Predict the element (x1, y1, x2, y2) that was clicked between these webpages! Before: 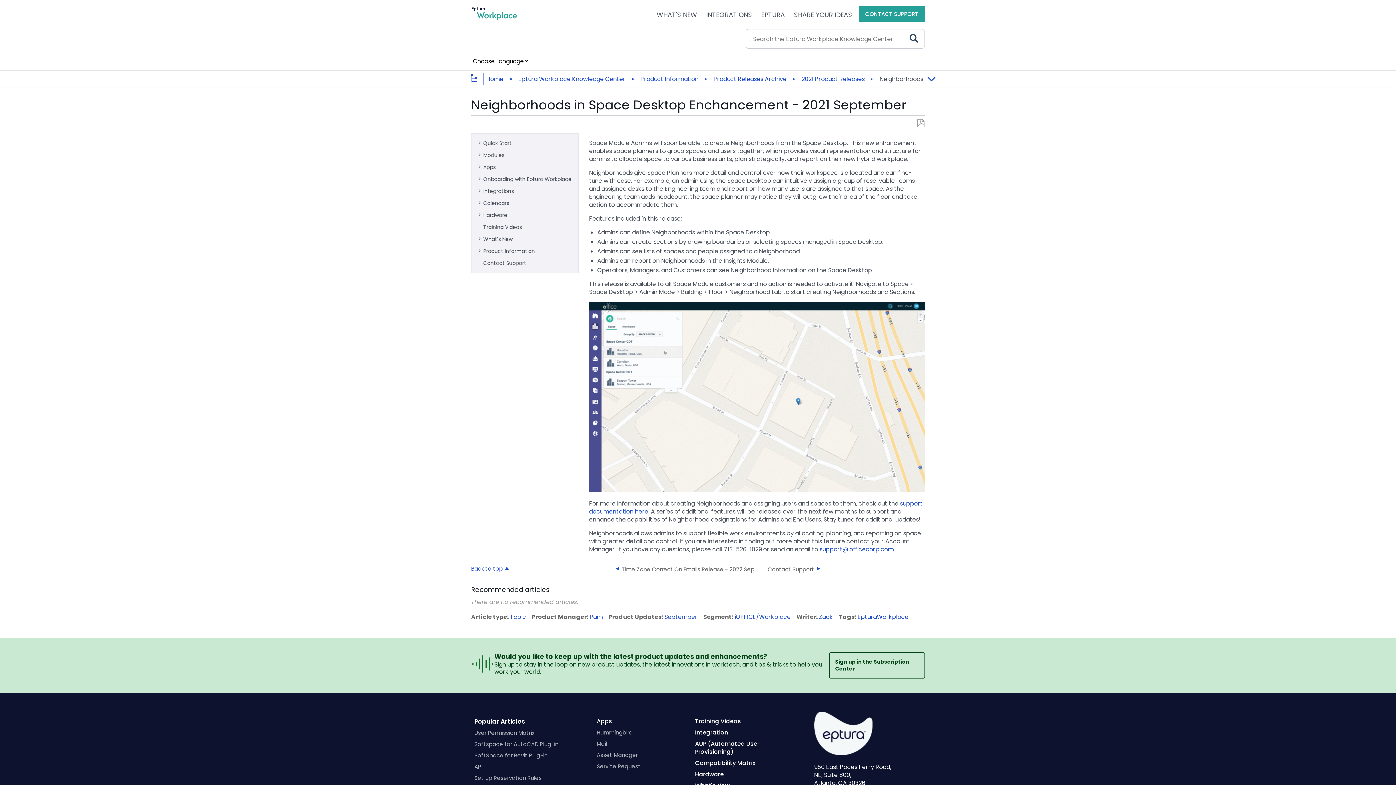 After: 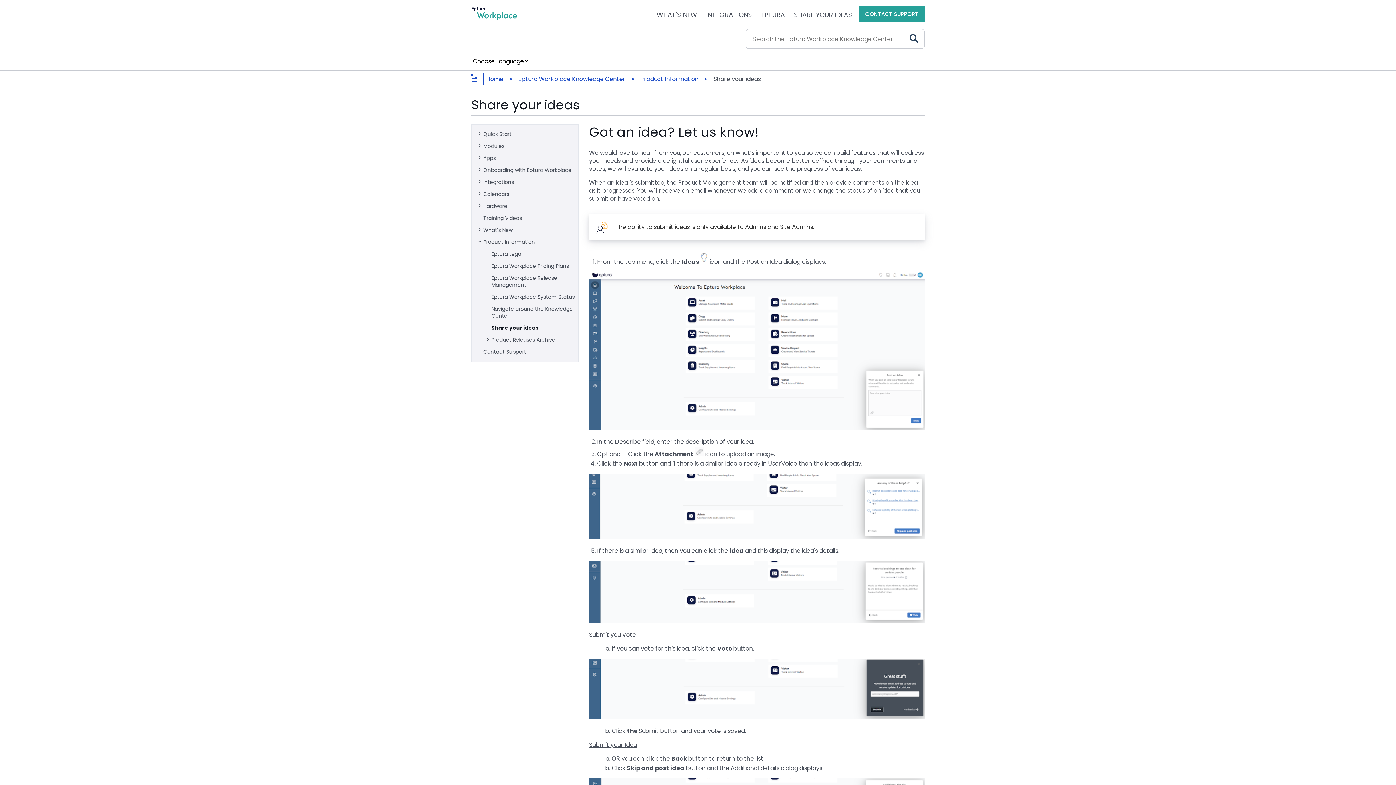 Action: bbox: (785, 10, 852, 19) label: SHARE YOUR IDEAS